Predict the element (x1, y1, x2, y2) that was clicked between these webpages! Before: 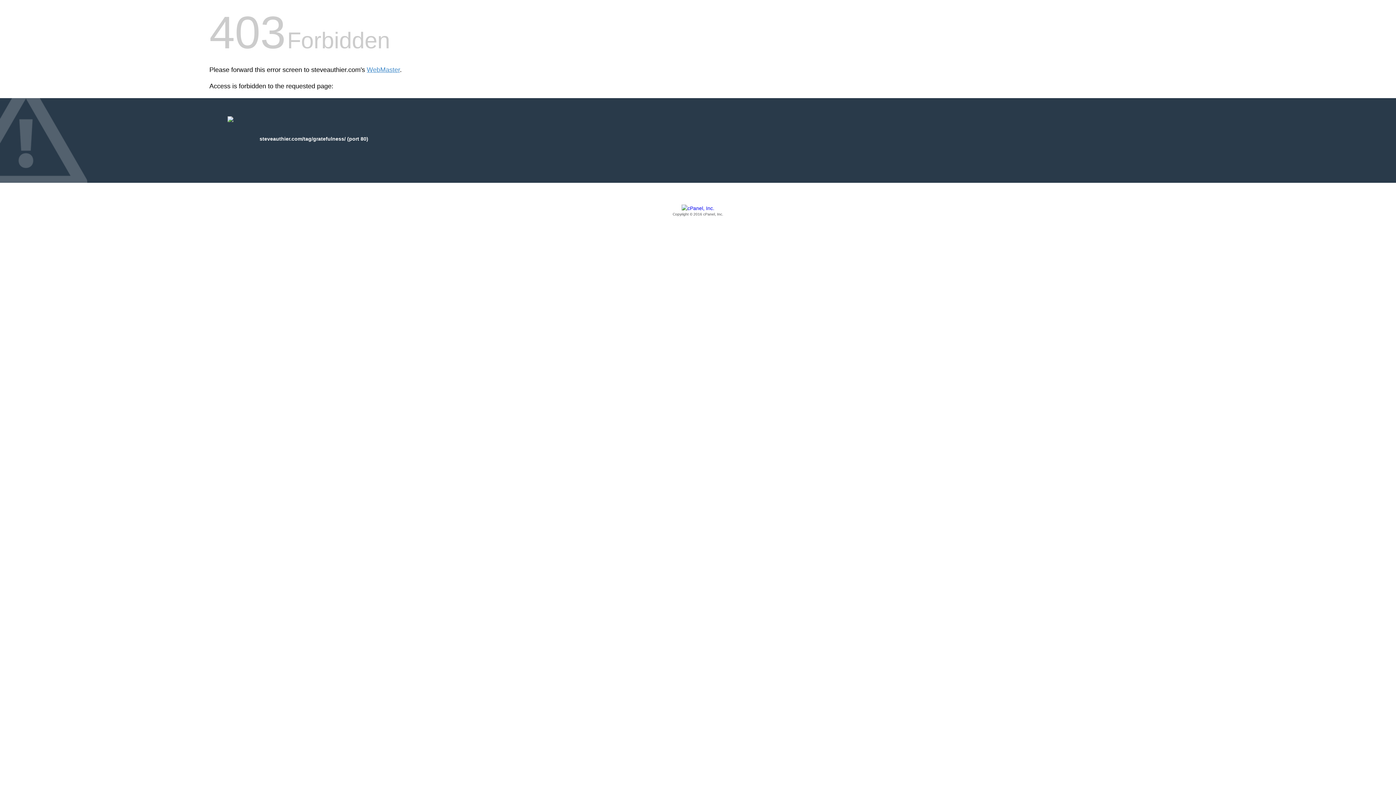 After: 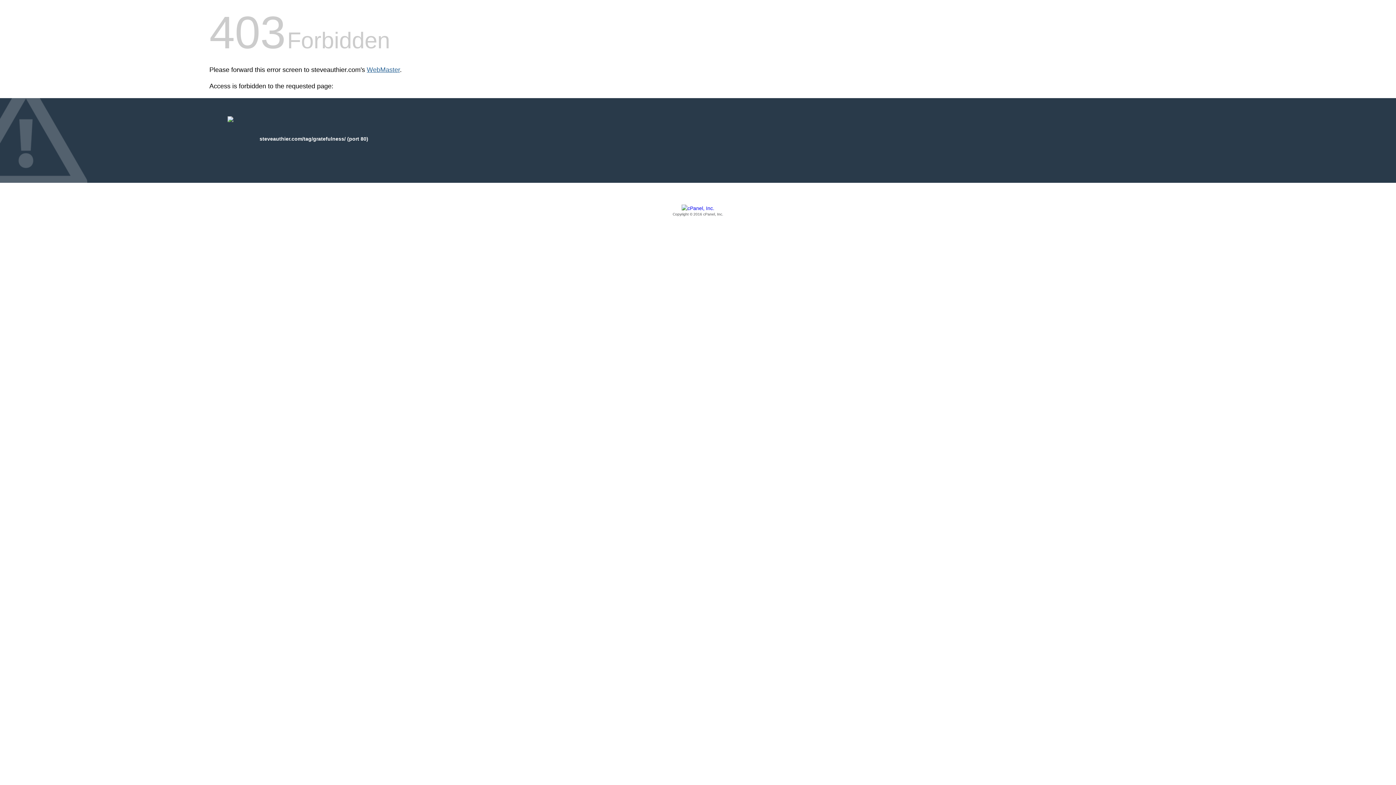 Action: bbox: (366, 66, 400, 73) label: WebMaster